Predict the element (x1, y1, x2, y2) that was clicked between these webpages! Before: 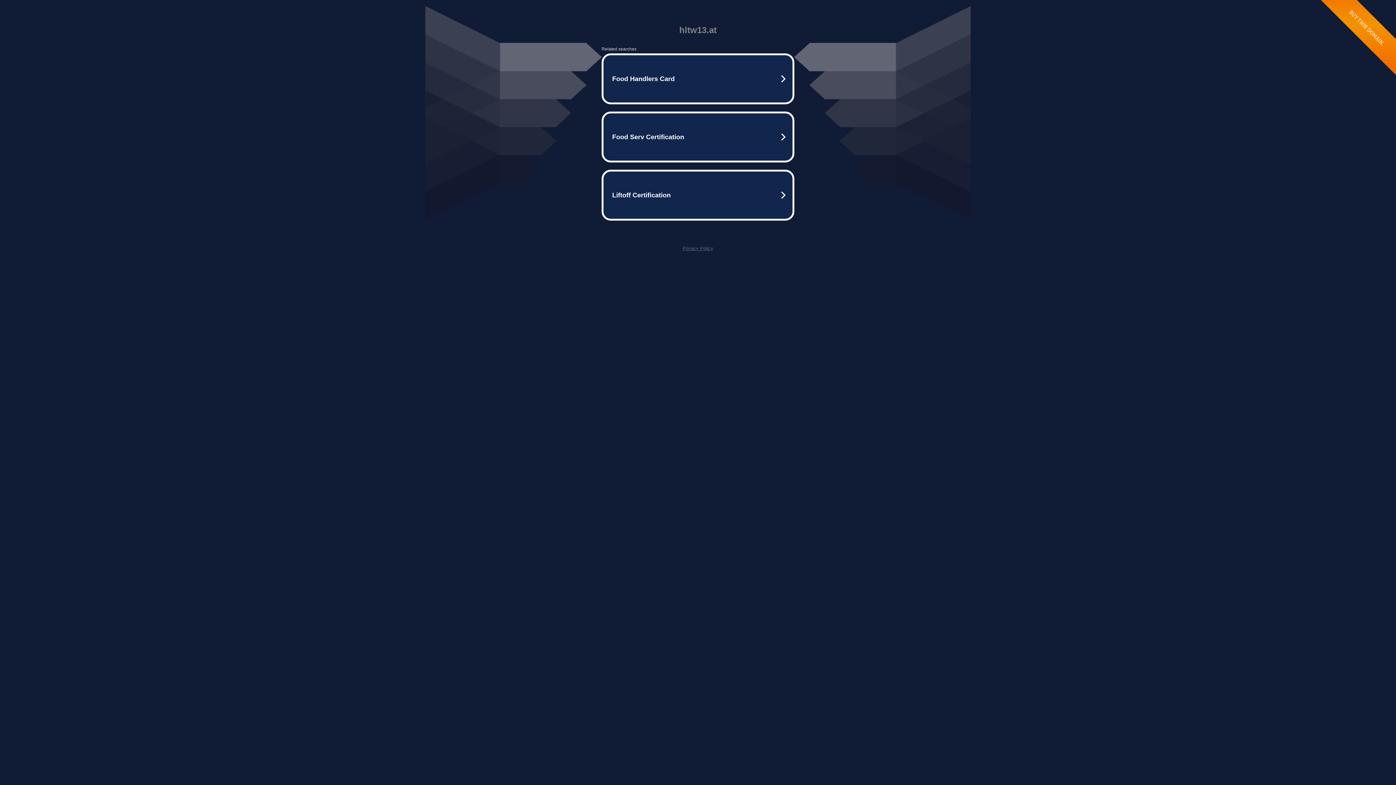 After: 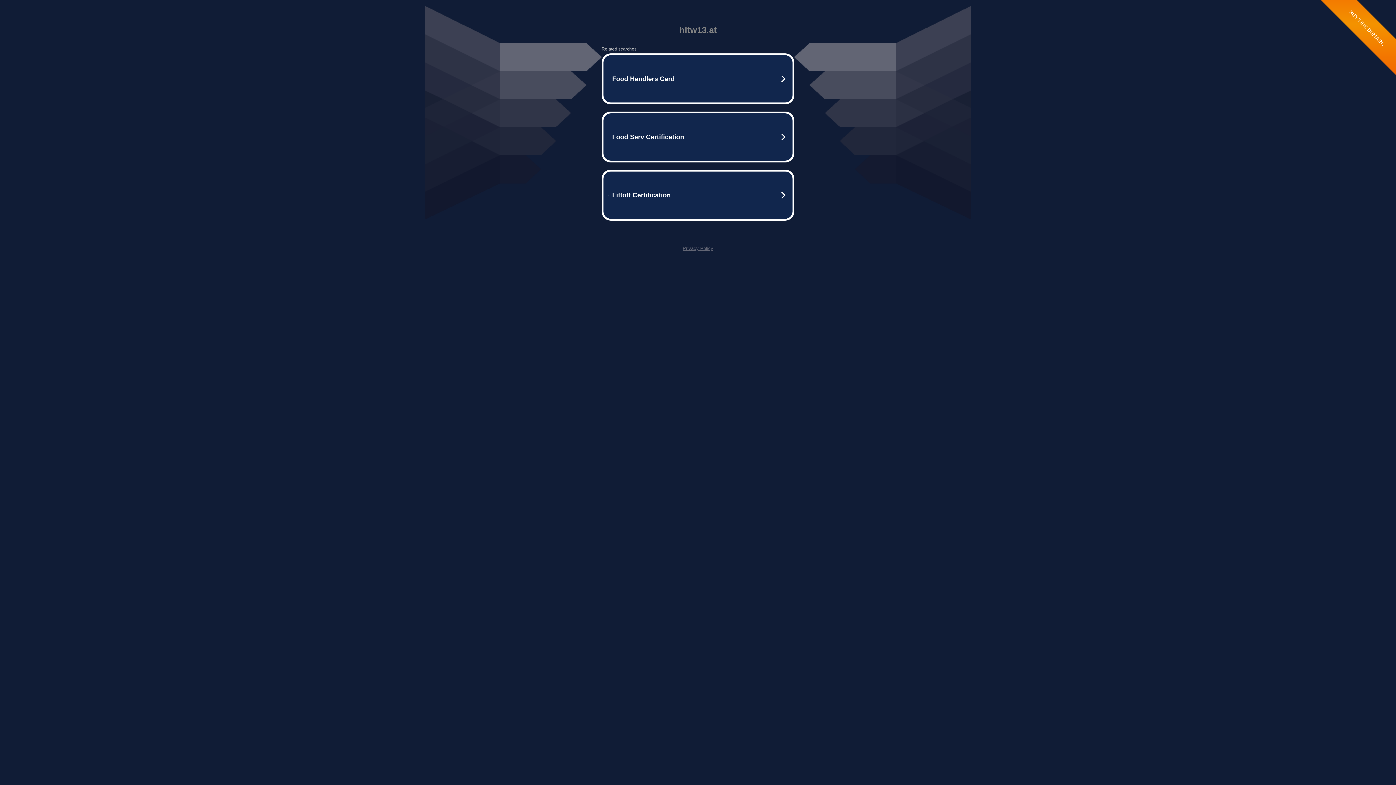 Action: label: Privacy Policy bbox: (682, 245, 713, 251)